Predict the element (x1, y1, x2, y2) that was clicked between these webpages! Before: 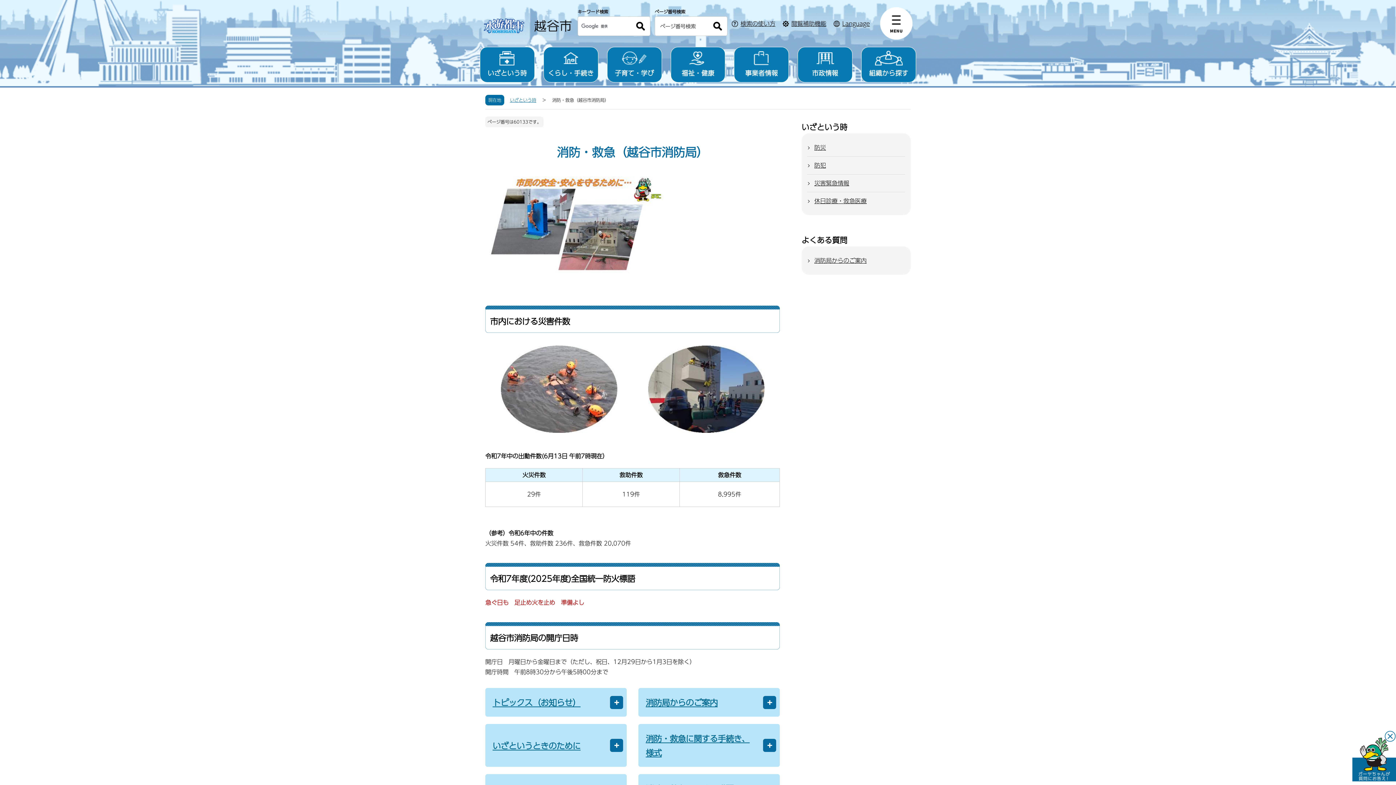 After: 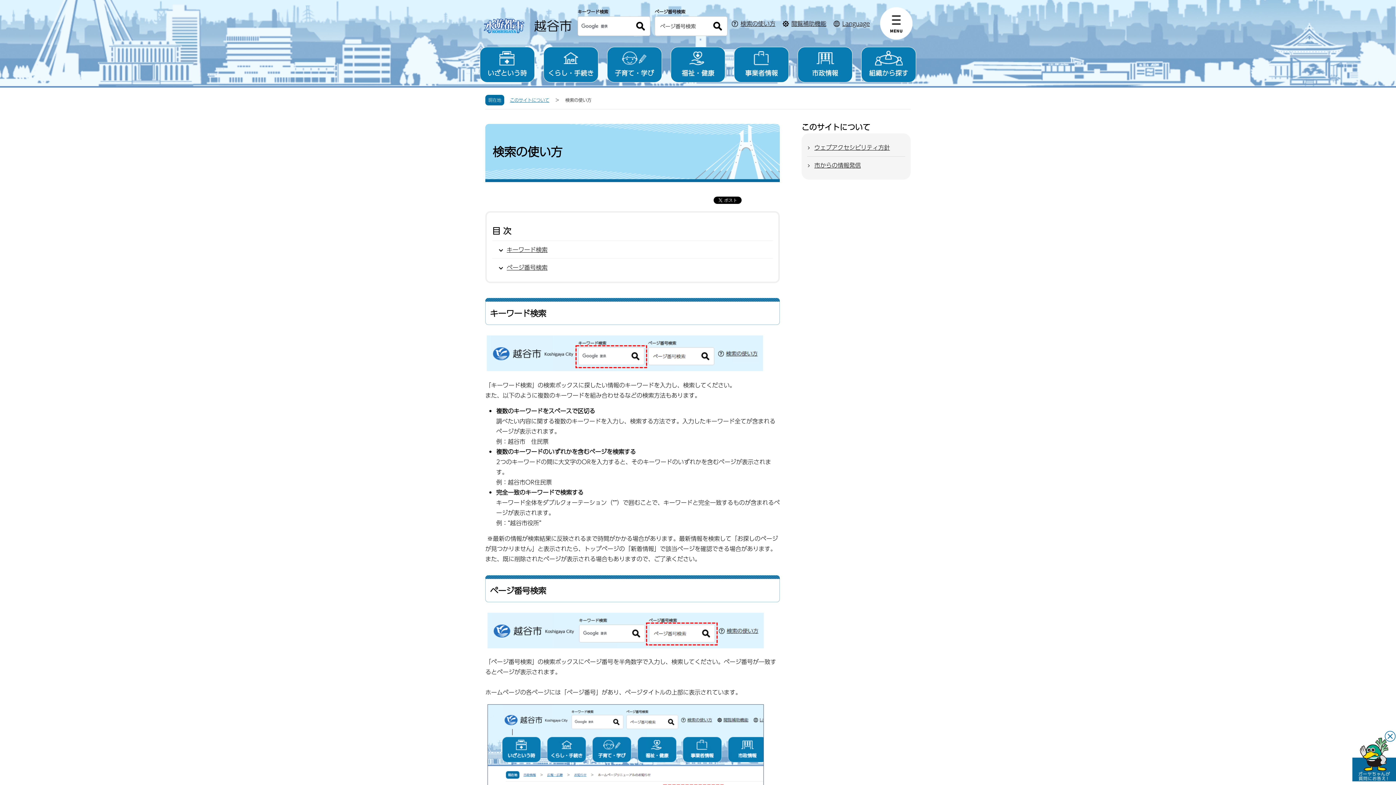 Action: bbox: (732, 18, 775, 28) label: 検索の使い方